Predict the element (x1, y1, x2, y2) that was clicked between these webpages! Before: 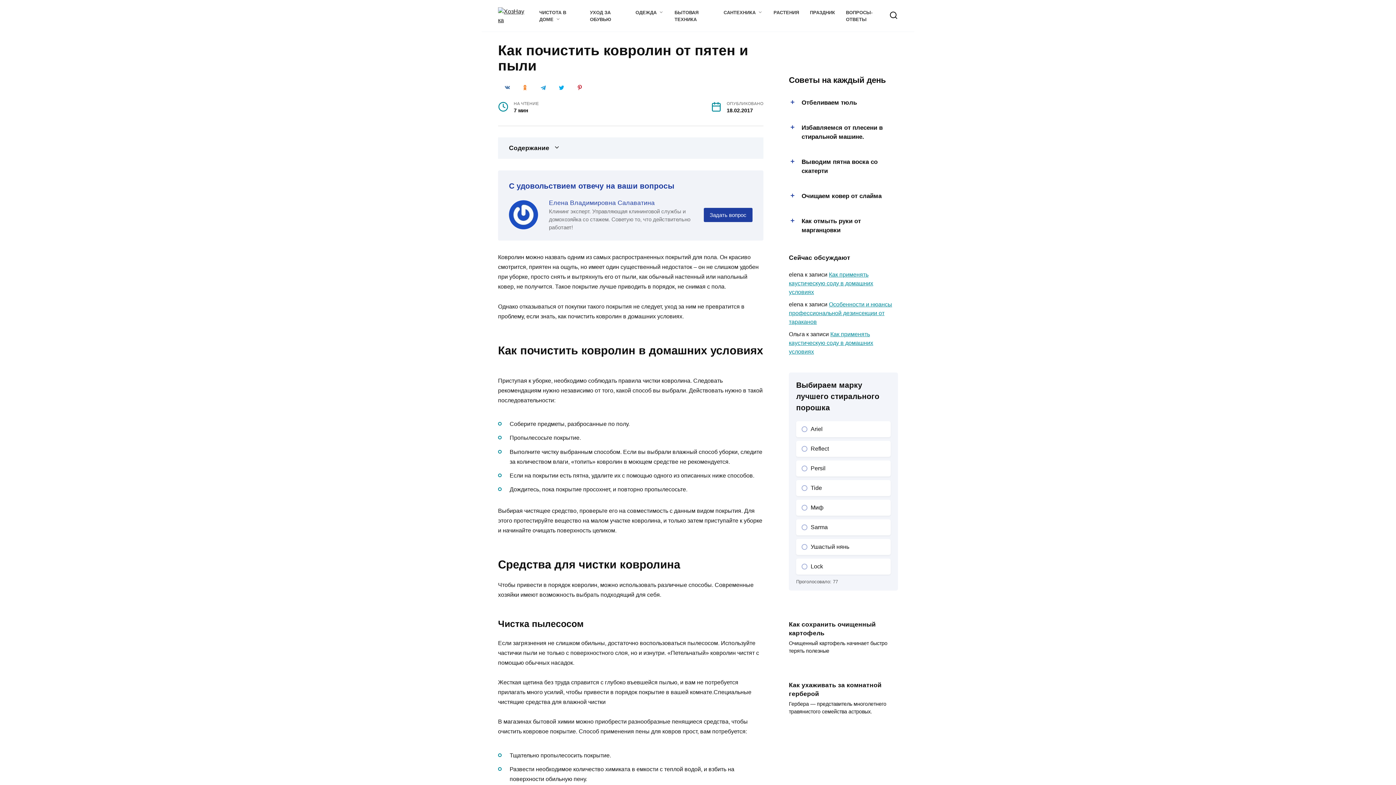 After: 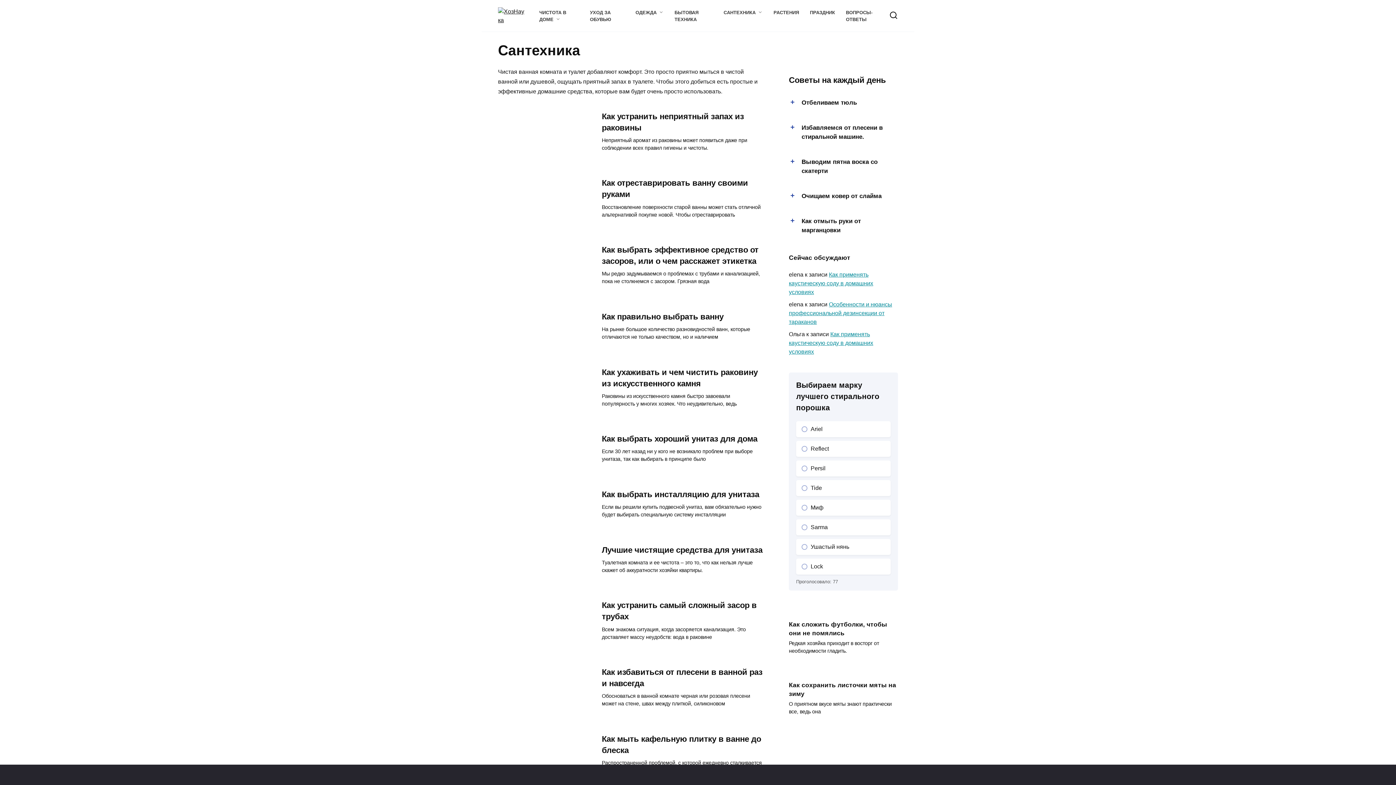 Action: label: САНТЕХНИКА bbox: (723, 9, 762, 15)